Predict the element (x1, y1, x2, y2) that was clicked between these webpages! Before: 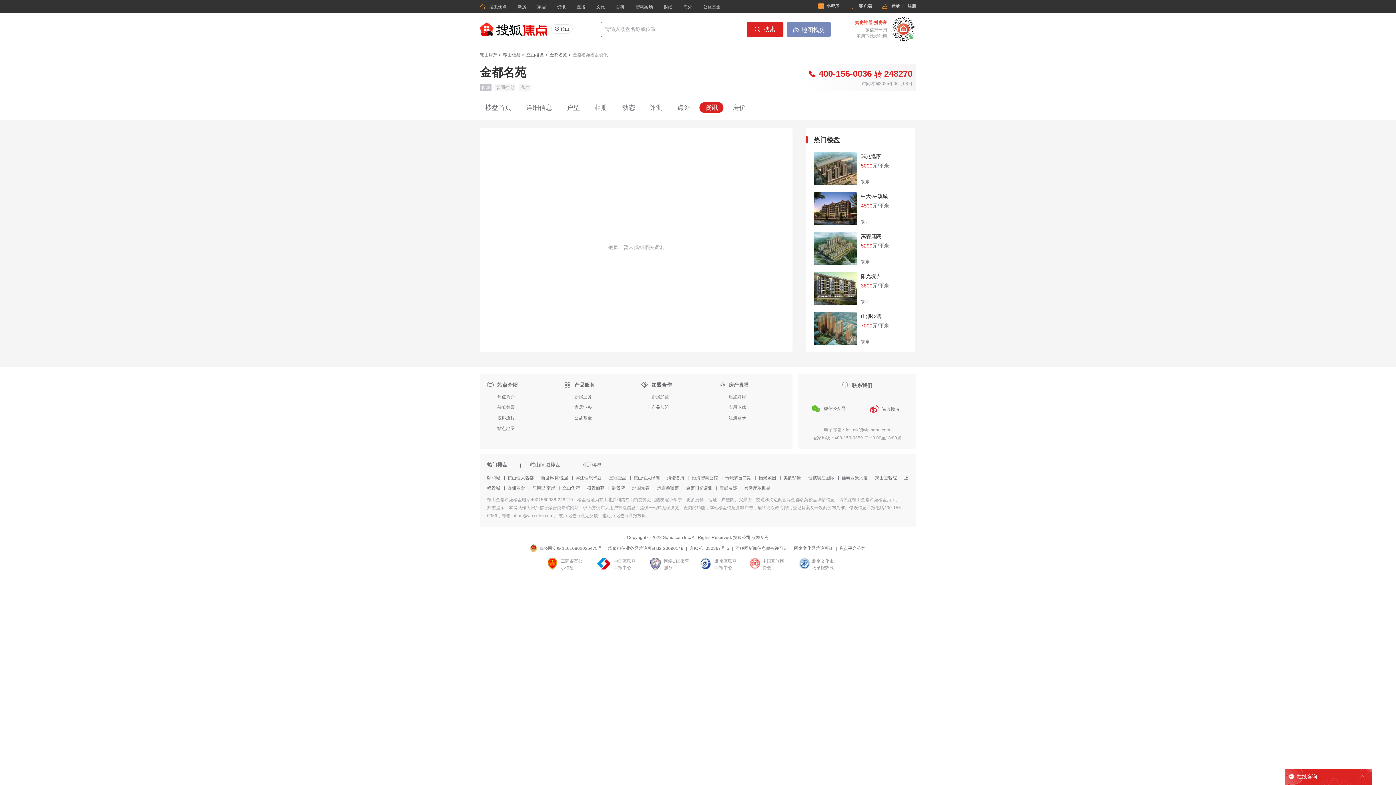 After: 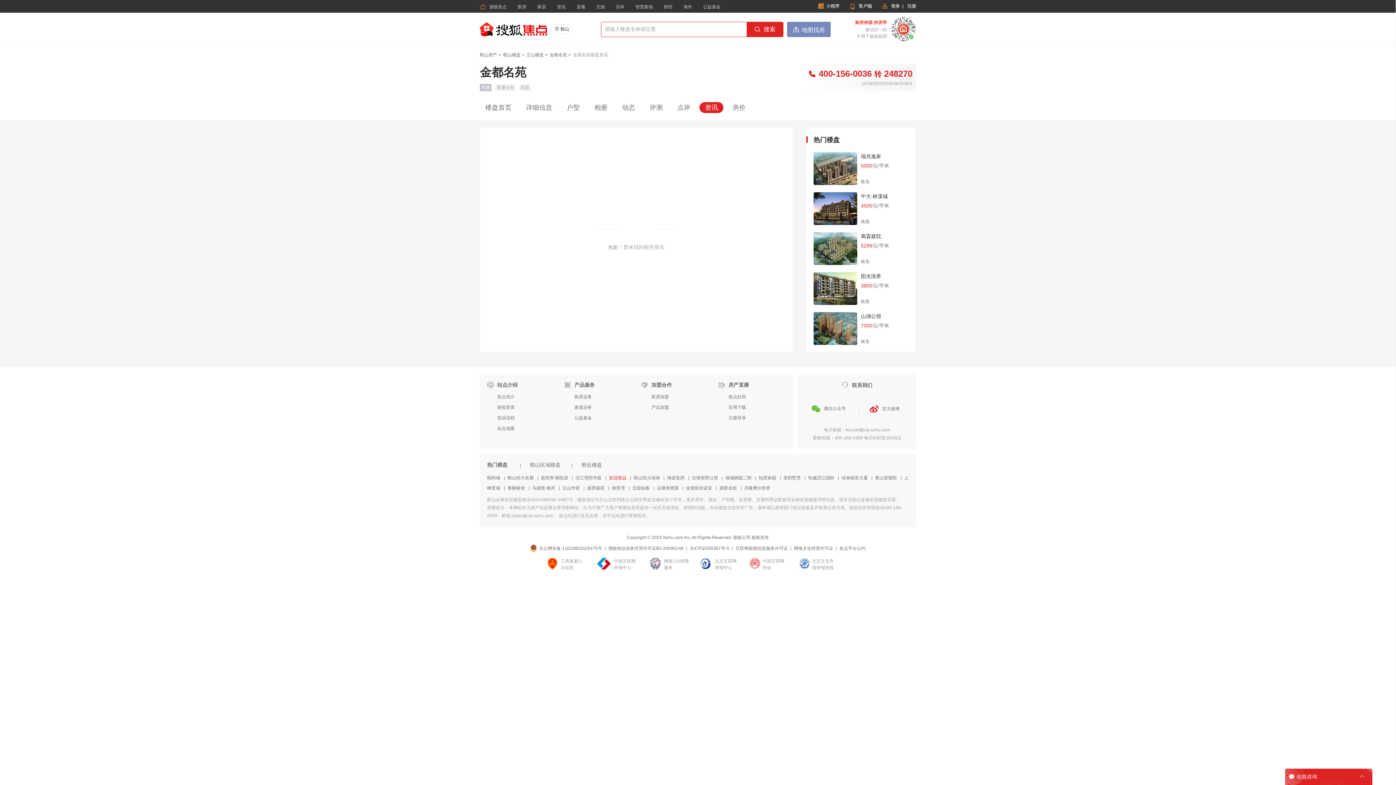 Action: bbox: (609, 475, 626, 480) label: 皇冠壹品